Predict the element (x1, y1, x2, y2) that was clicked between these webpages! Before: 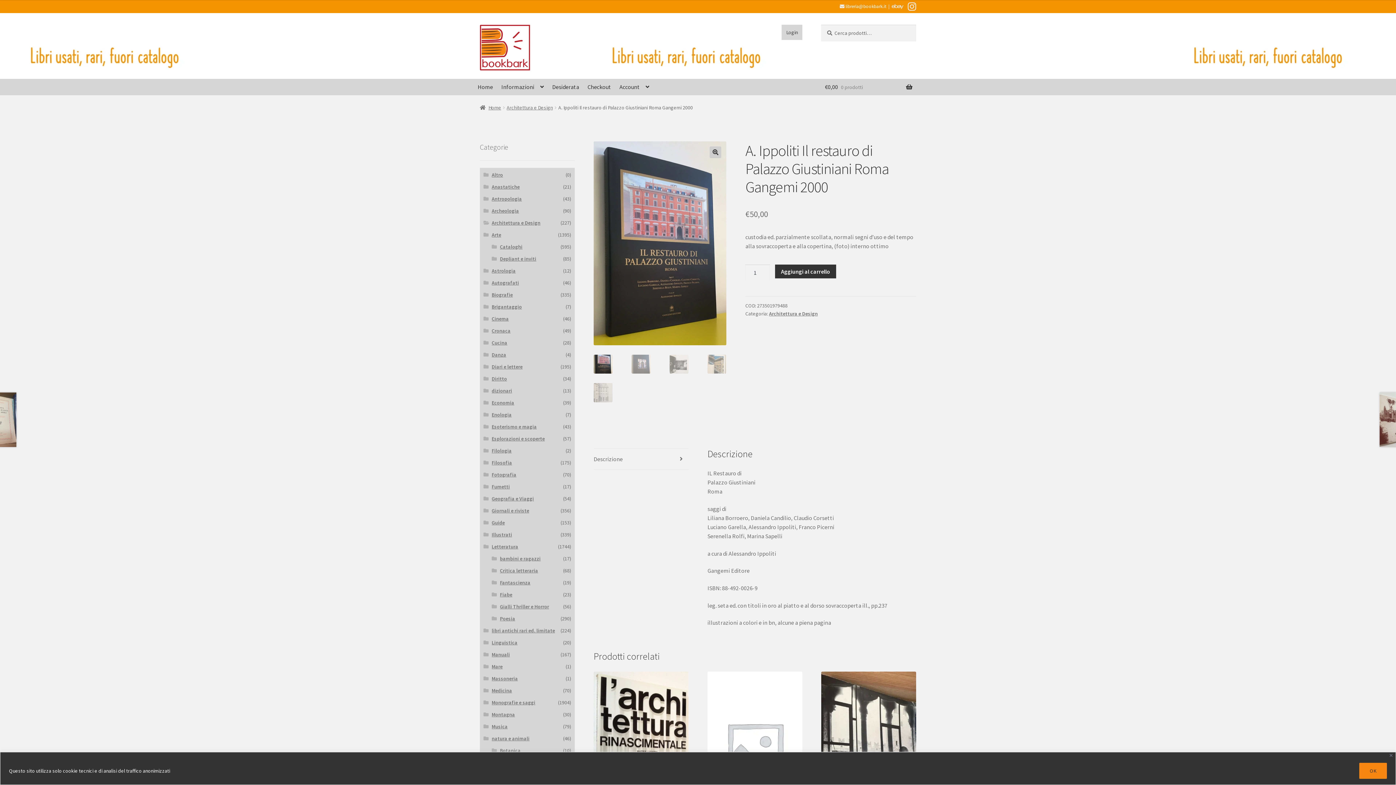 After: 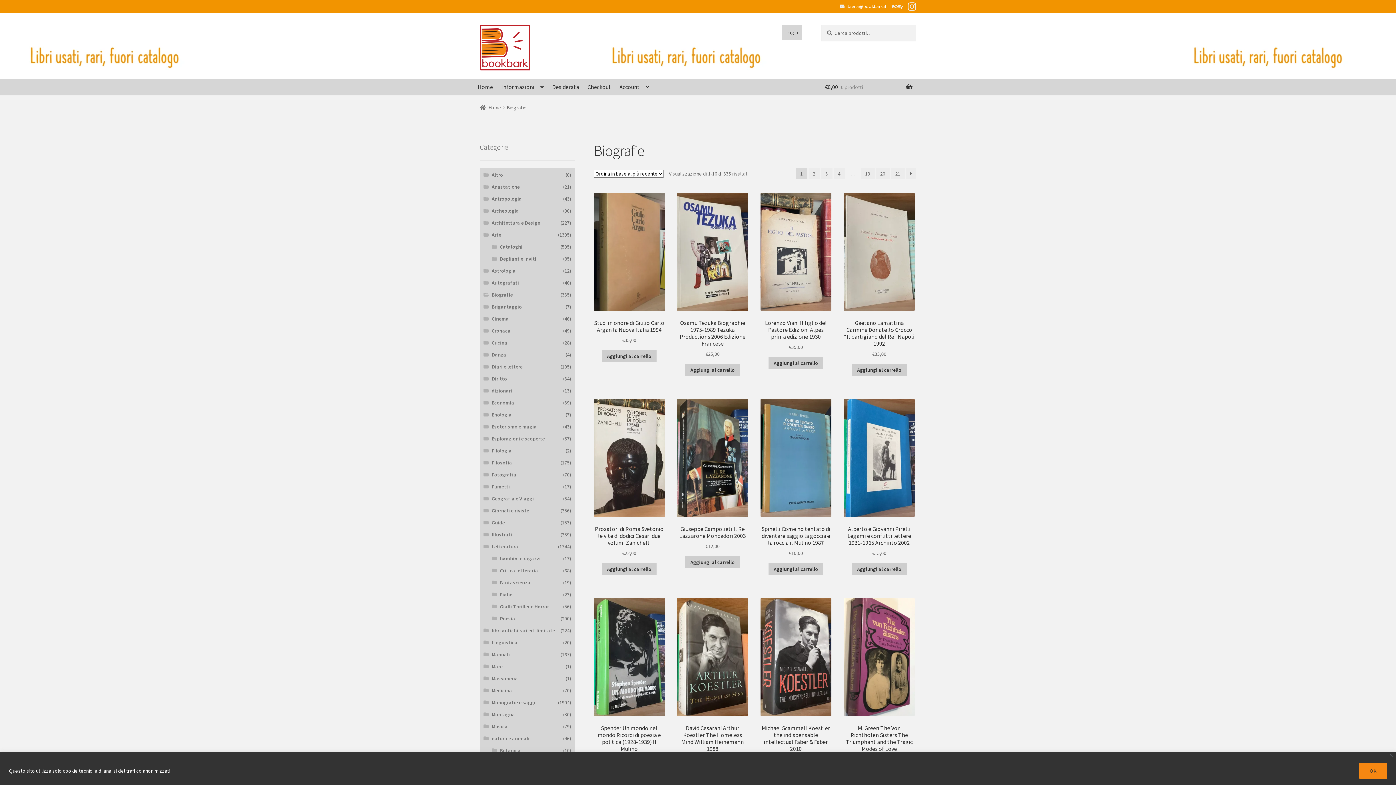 Action: bbox: (491, 291, 512, 298) label: Biografie